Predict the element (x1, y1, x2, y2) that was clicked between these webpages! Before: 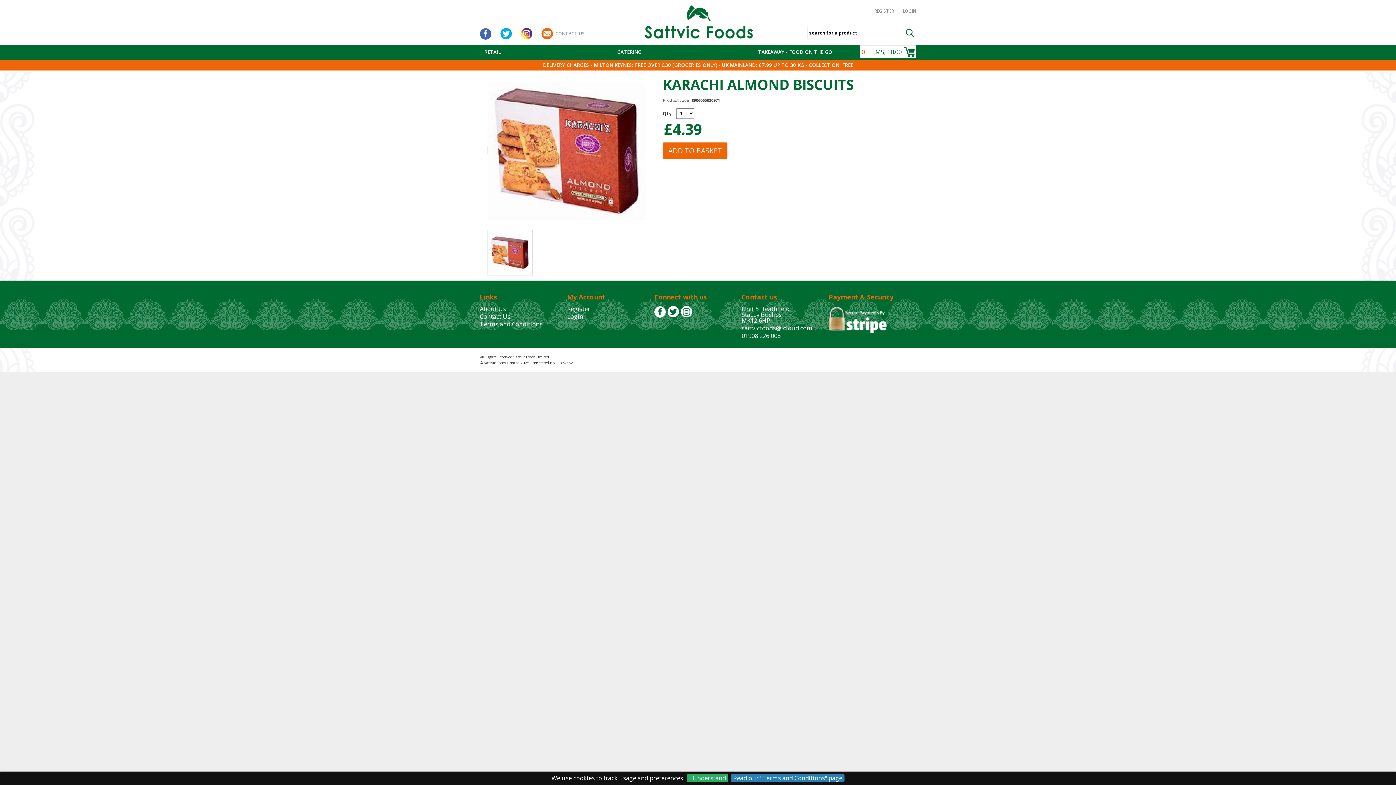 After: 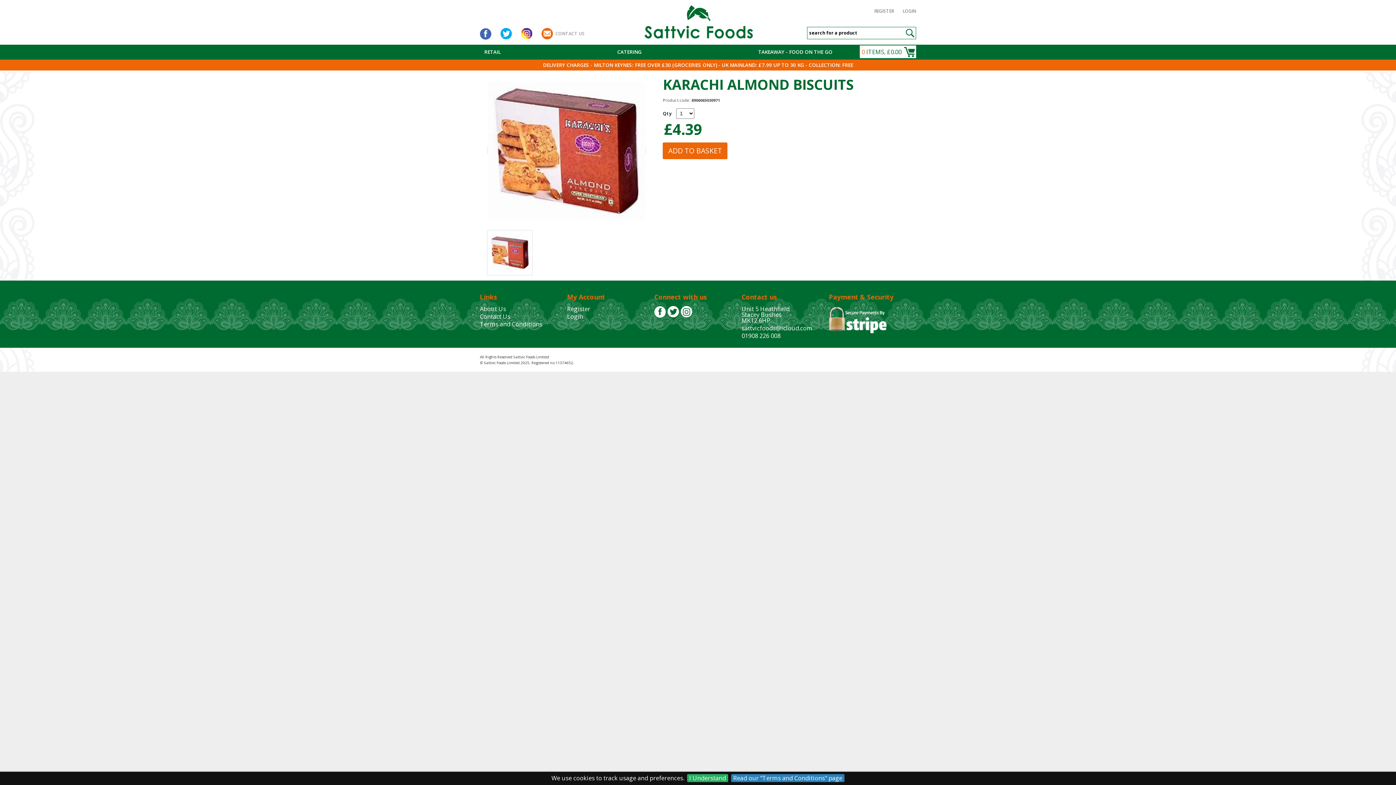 Action: label: 01908 226 008 bbox: (741, 331, 780, 340)